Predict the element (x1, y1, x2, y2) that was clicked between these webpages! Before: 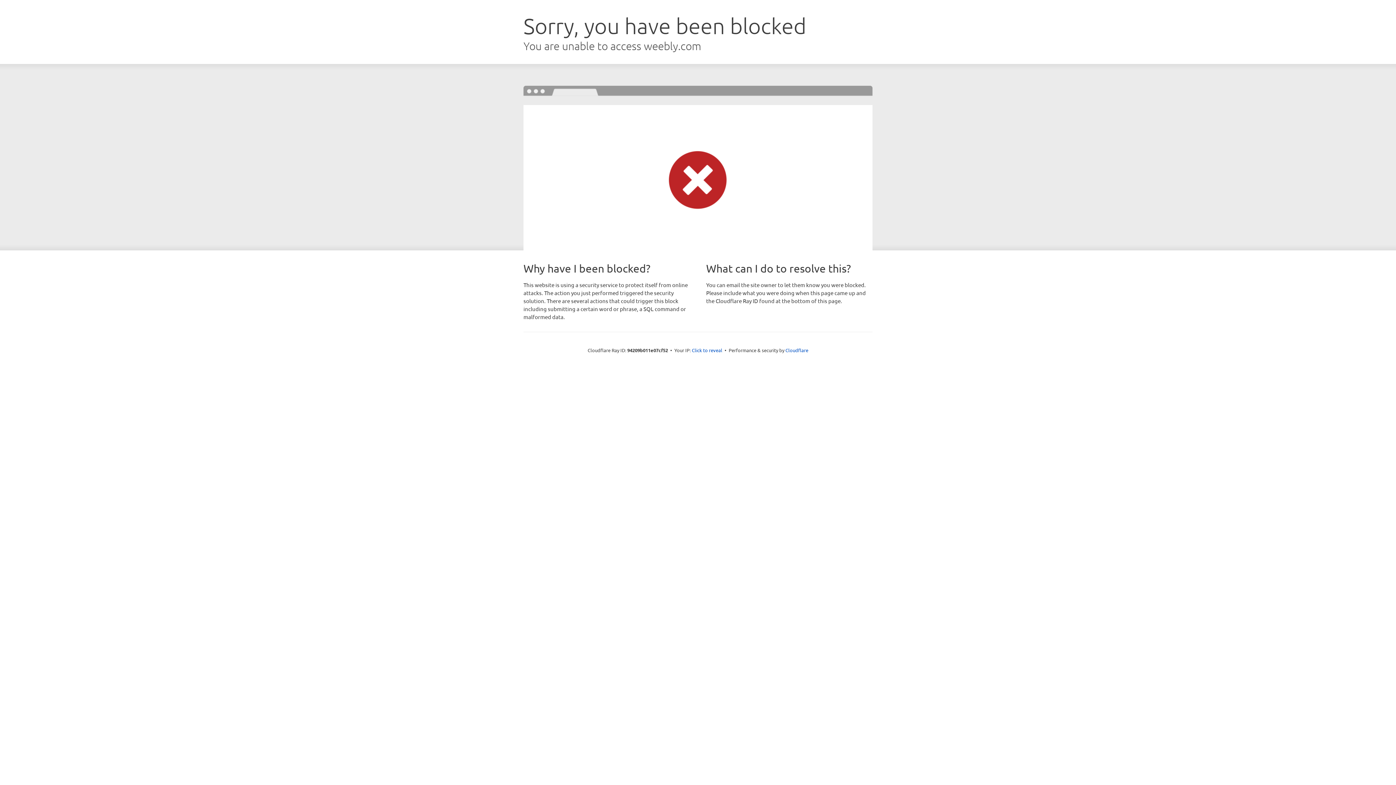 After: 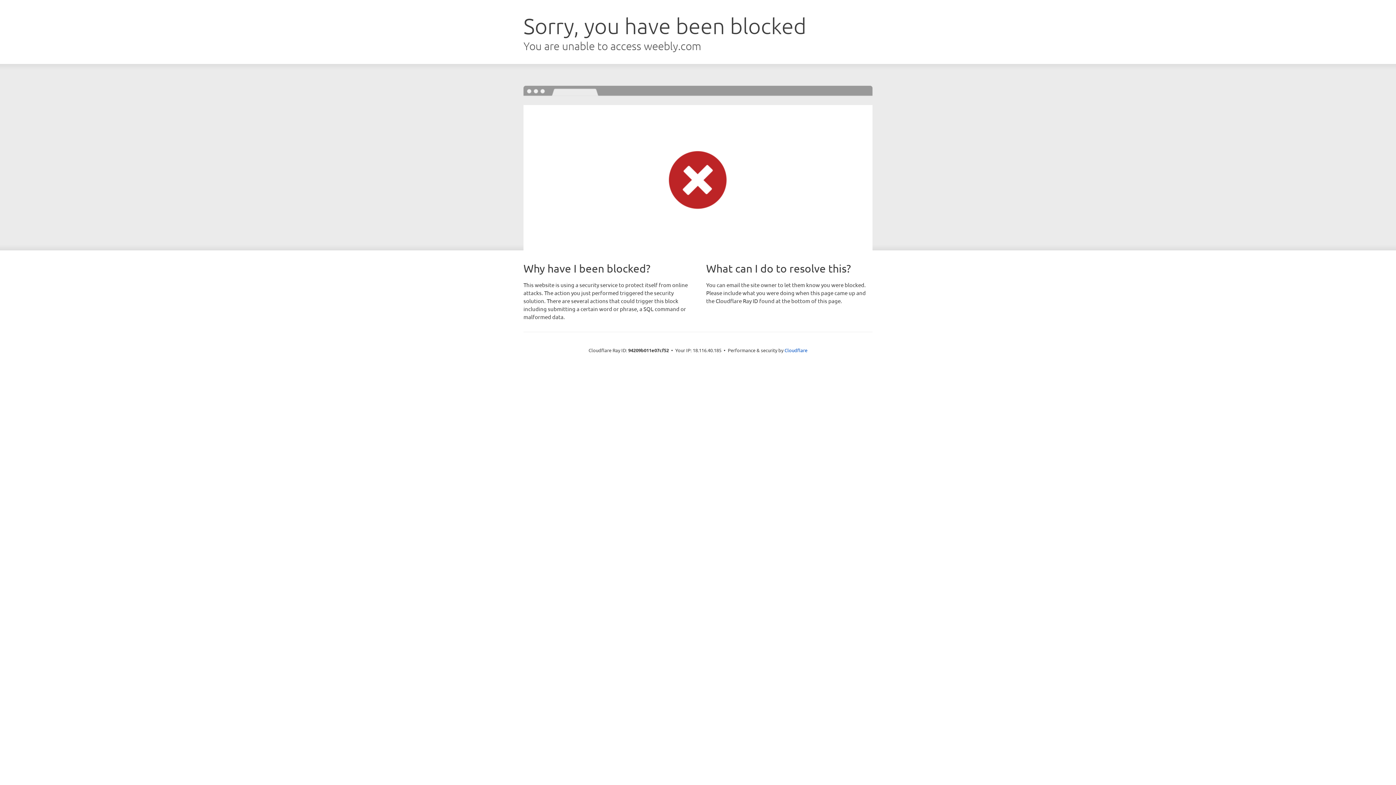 Action: bbox: (692, 346, 722, 353) label: Click to reveal